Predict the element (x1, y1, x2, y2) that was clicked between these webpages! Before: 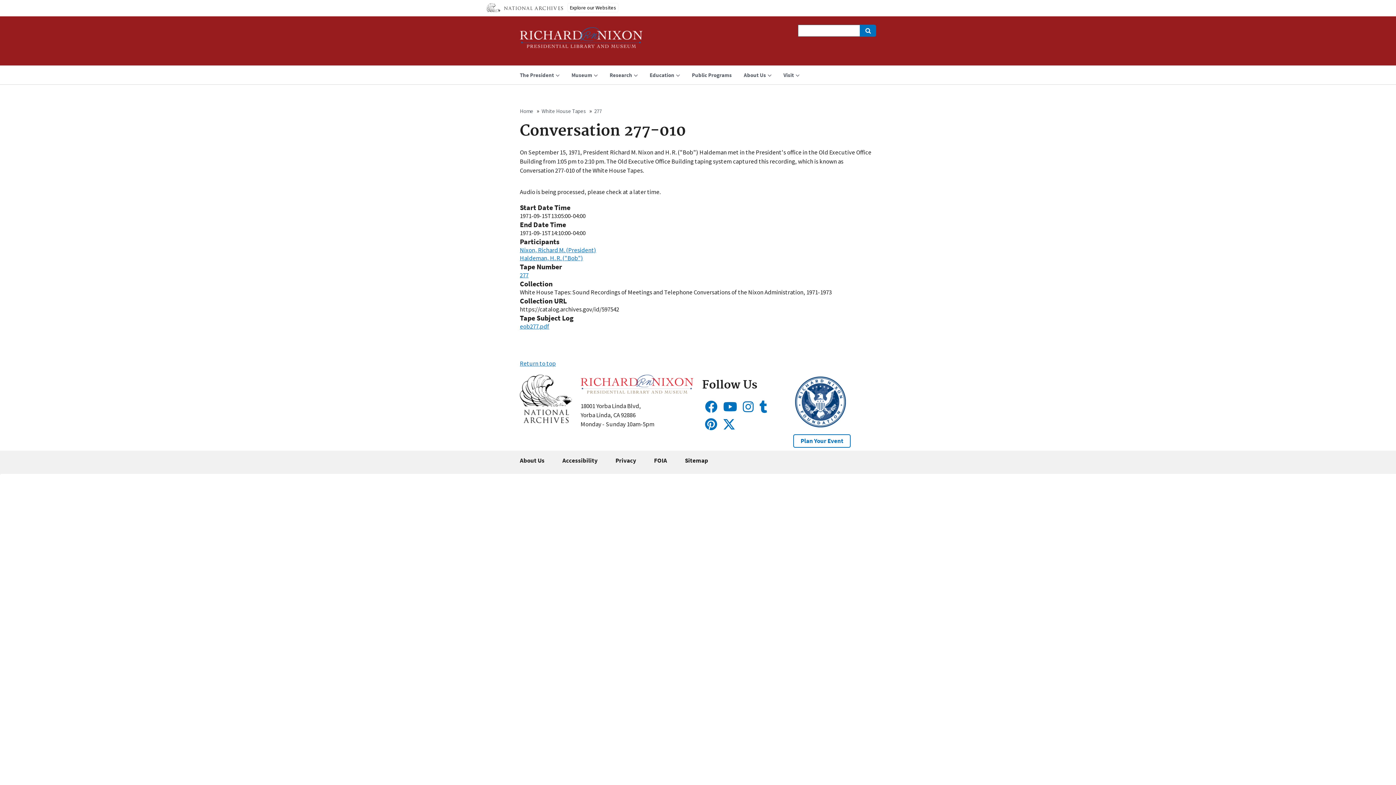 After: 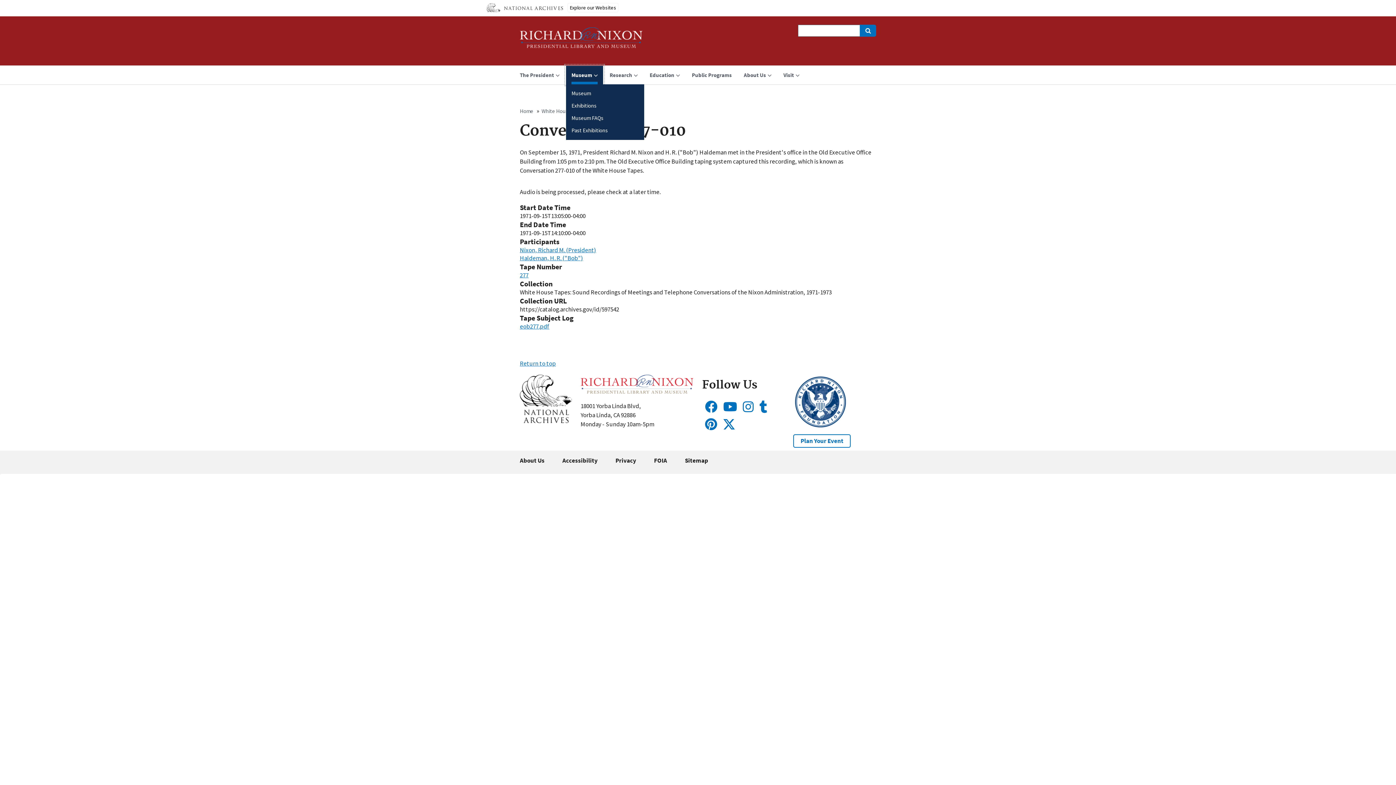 Action: bbox: (566, 65, 603, 84) label: Museum